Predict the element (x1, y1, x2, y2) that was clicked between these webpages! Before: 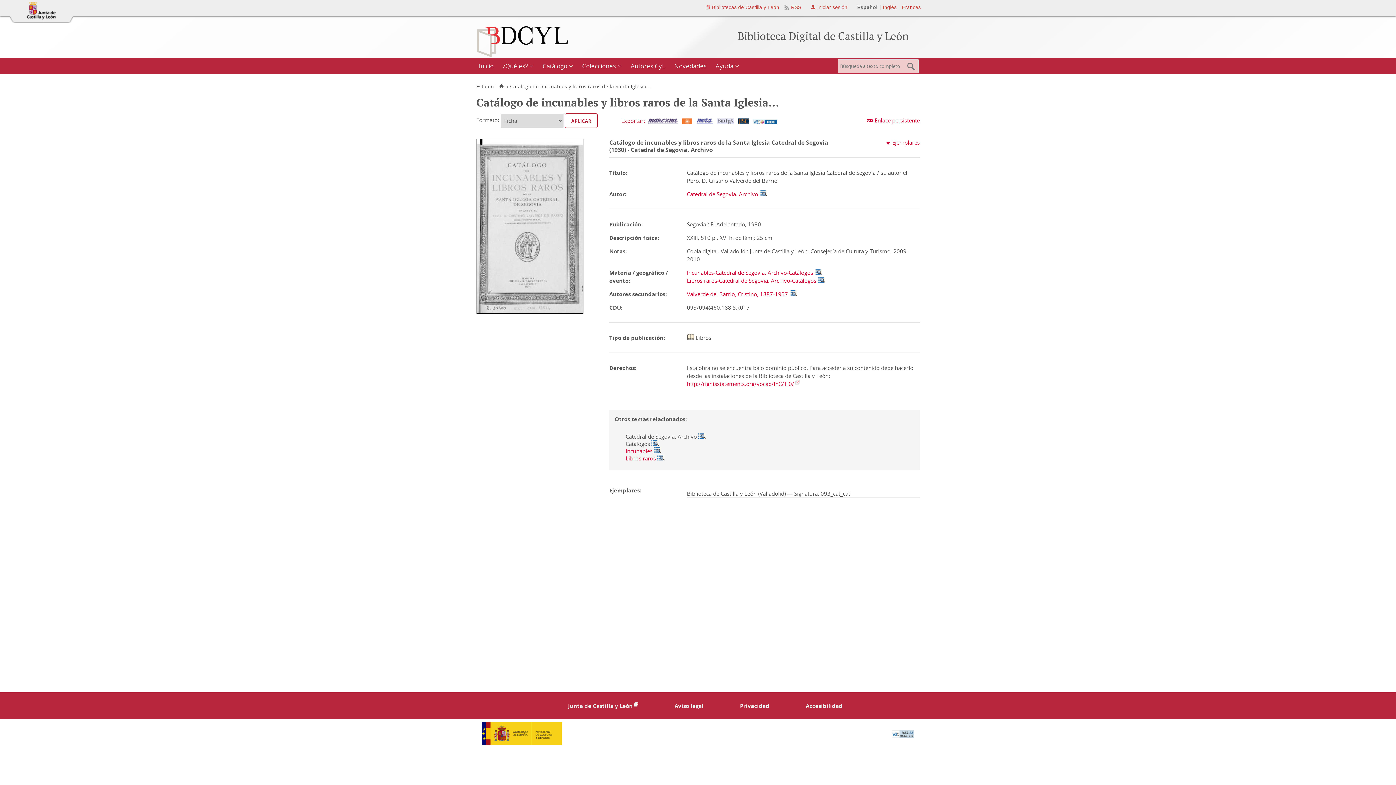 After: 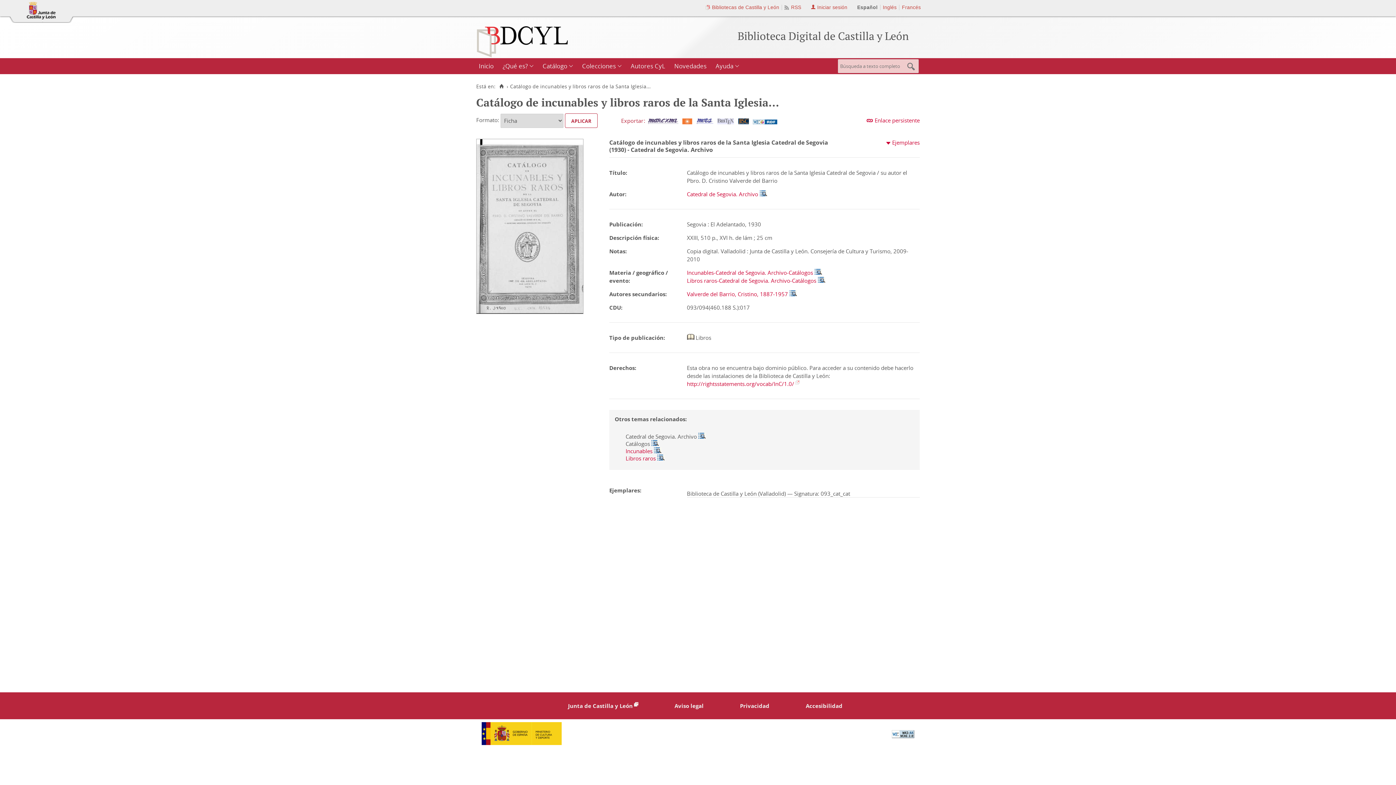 Action: bbox: (647, 118, 678, 125)